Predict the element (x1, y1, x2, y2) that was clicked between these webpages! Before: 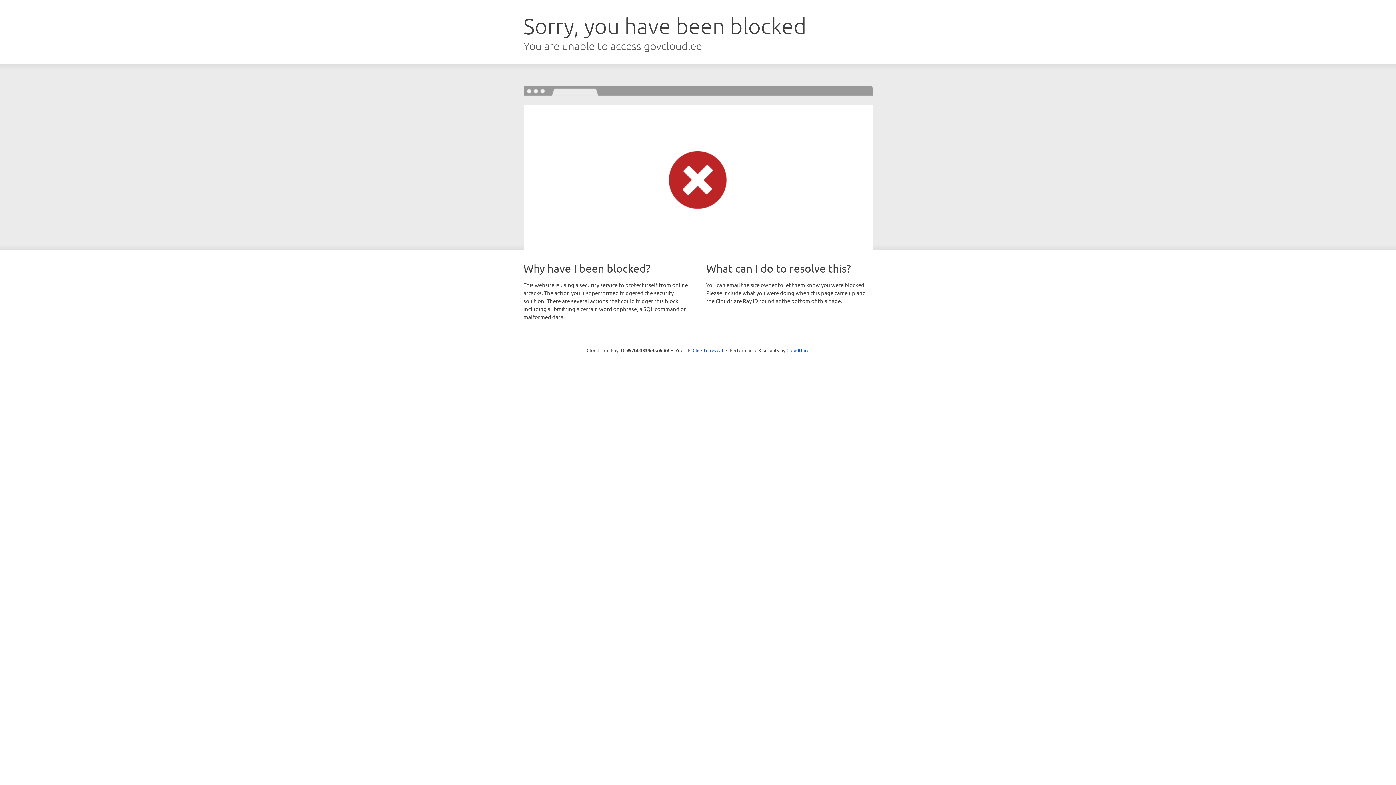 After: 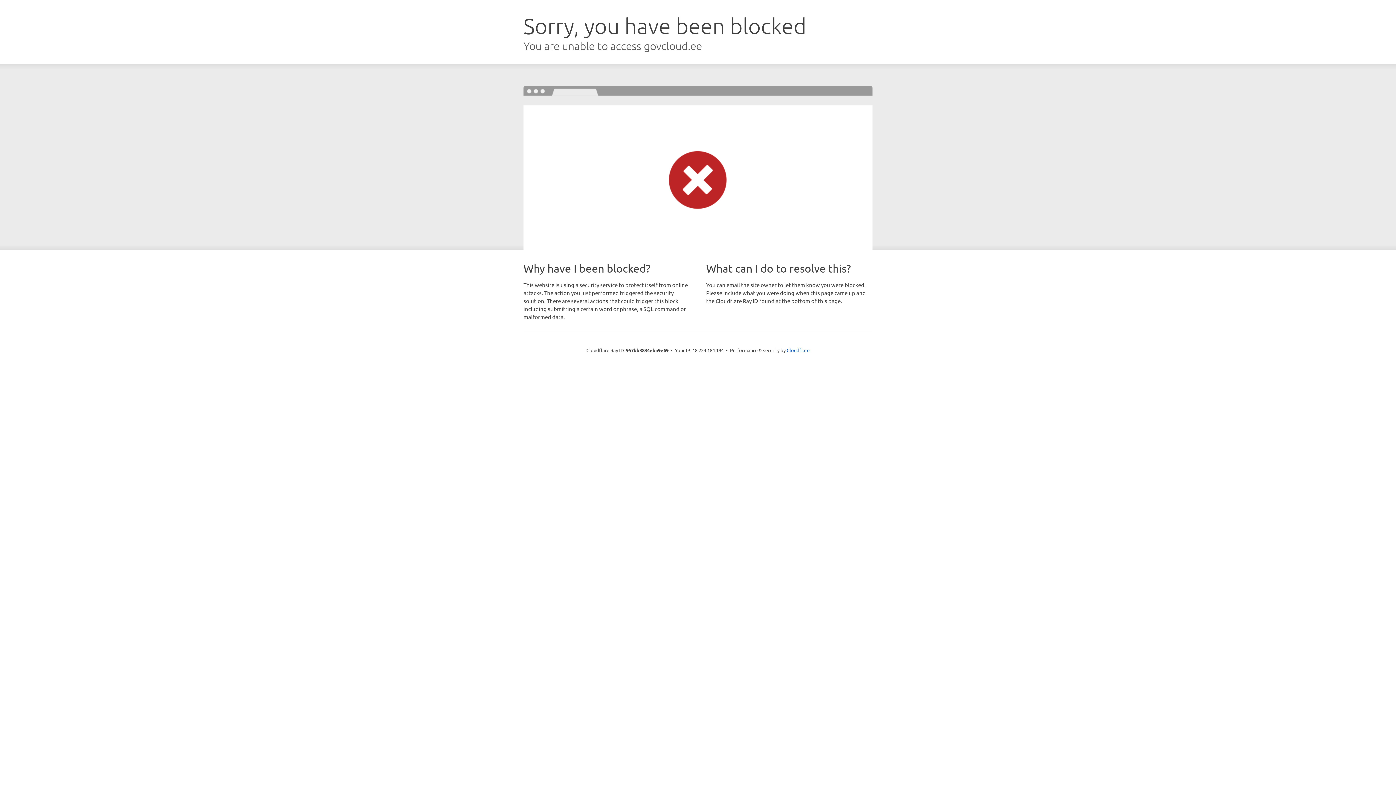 Action: bbox: (692, 346, 723, 353) label: Click to reveal